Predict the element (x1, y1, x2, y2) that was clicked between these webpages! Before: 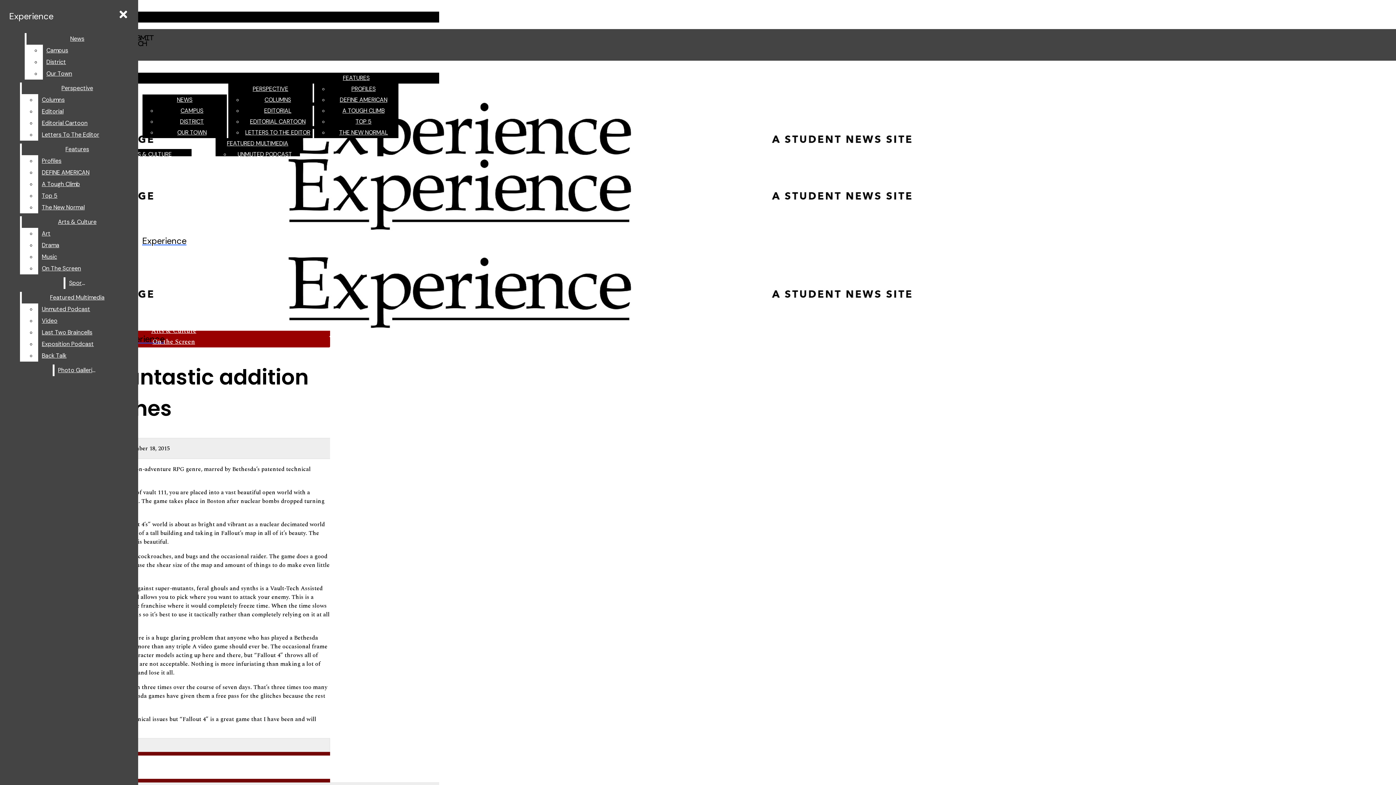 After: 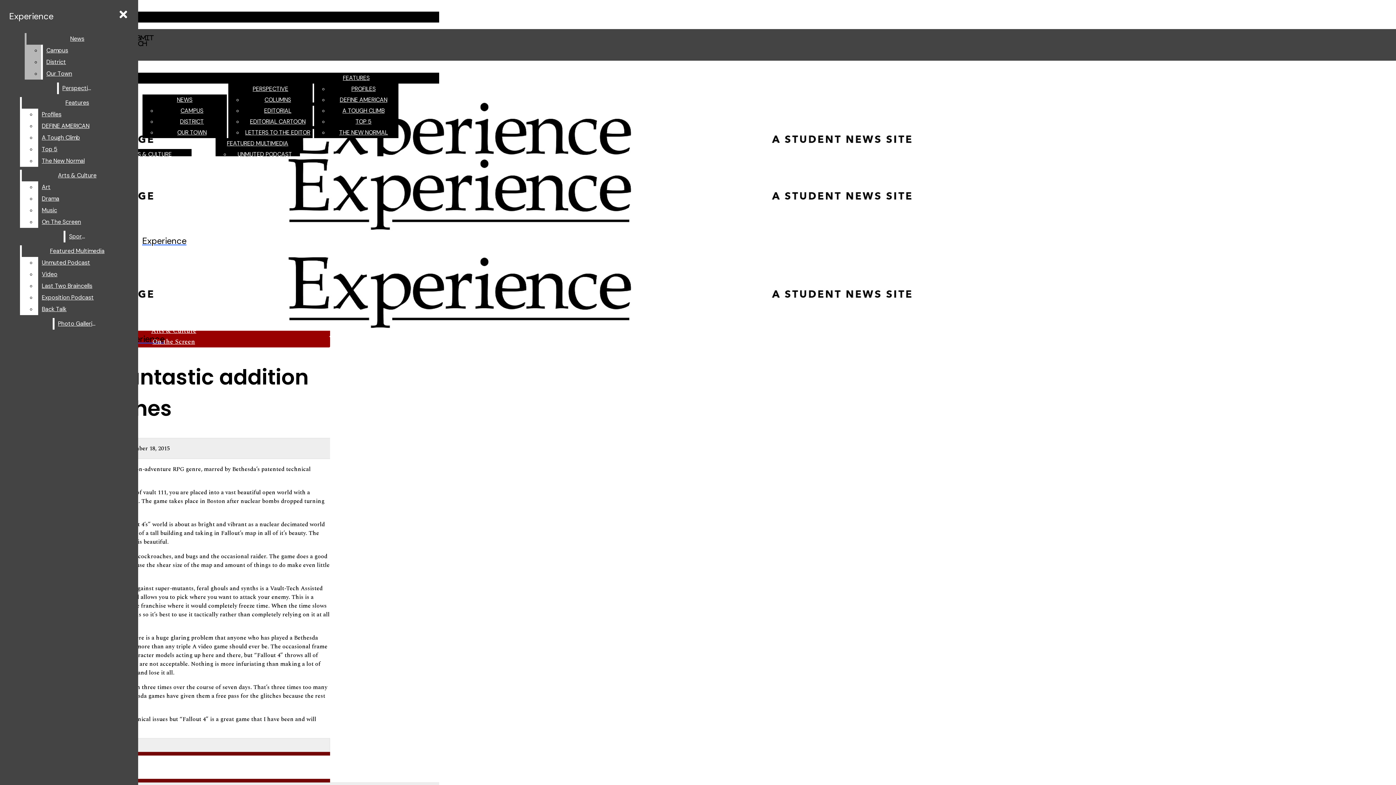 Action: bbox: (42, 68, 128, 79) label: Our Town